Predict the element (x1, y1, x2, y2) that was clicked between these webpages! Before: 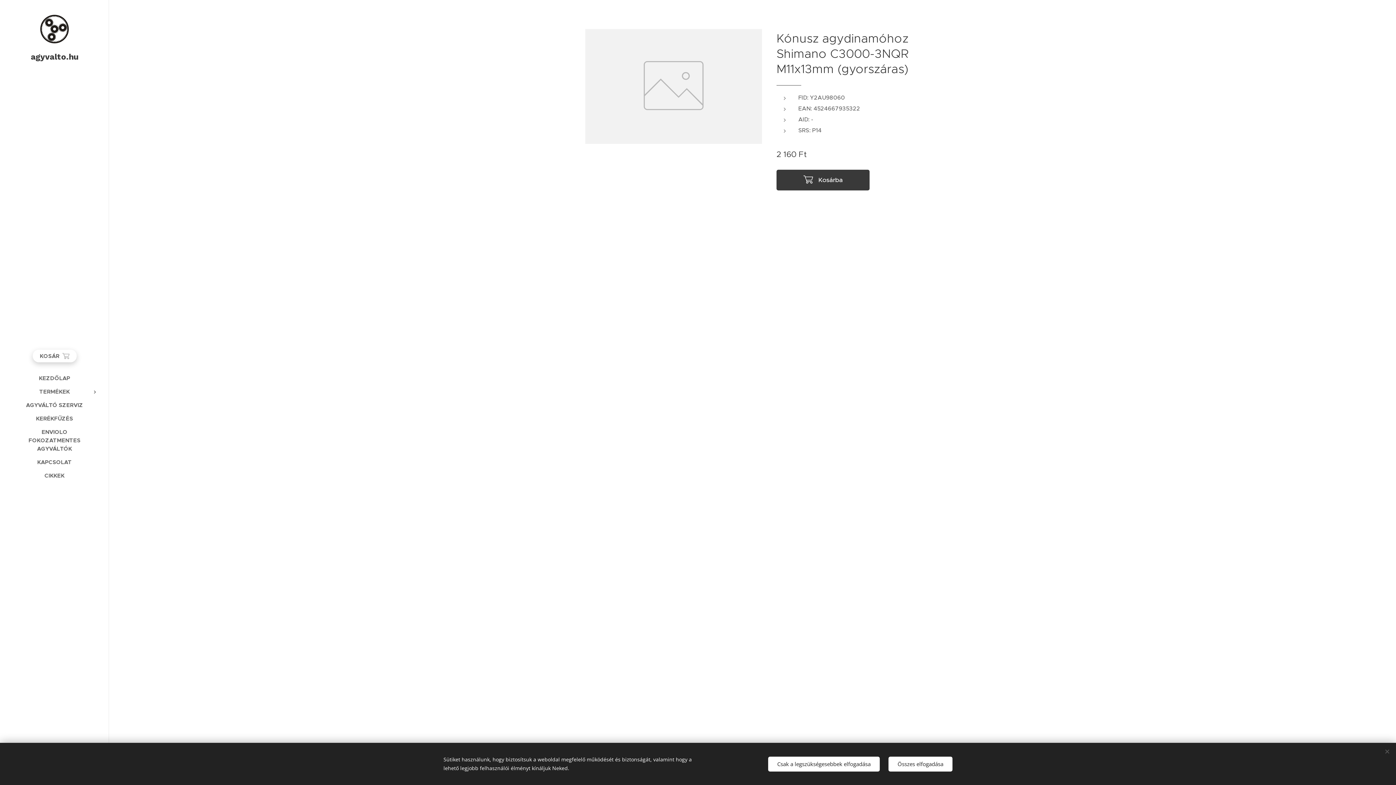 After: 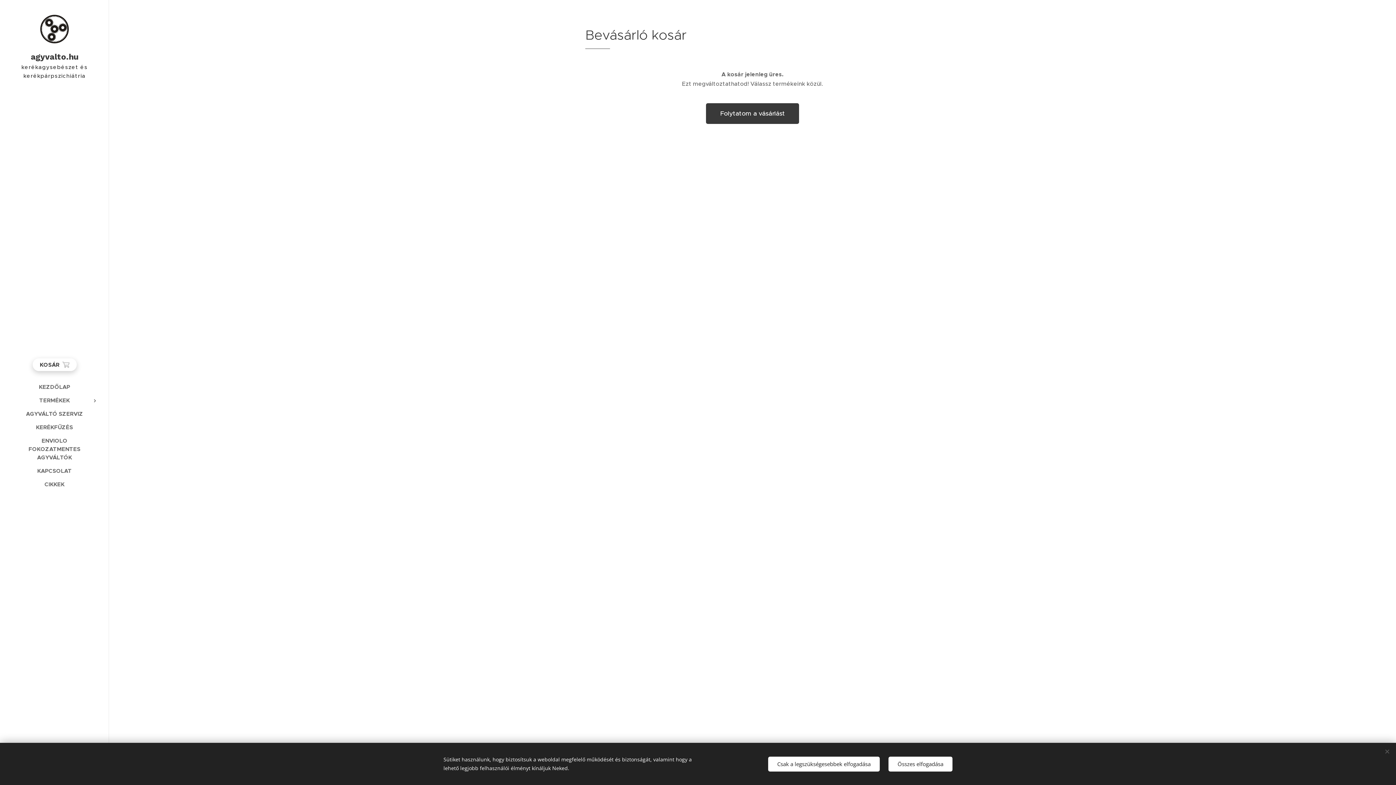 Action: label: KOSÁR
0 bbox: (32, 349, 76, 362)